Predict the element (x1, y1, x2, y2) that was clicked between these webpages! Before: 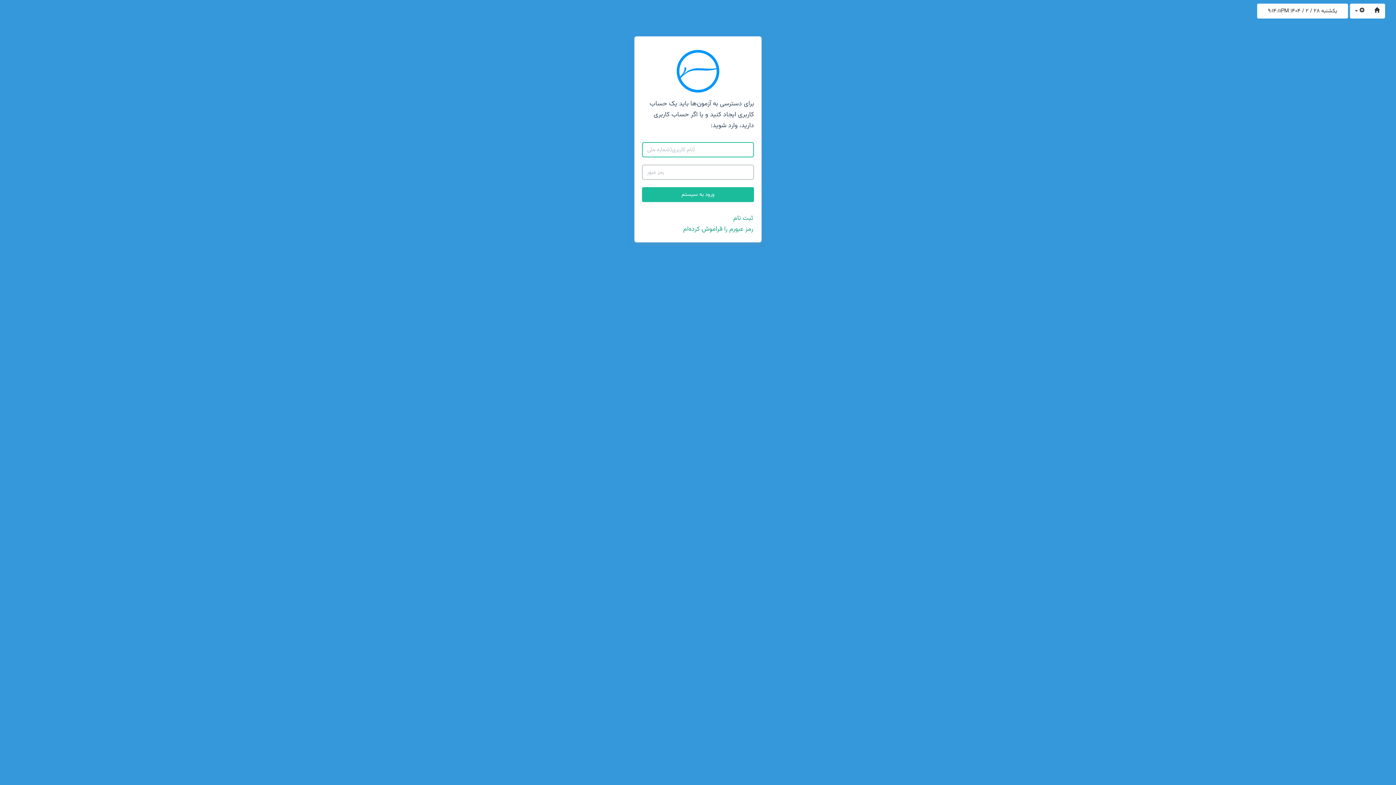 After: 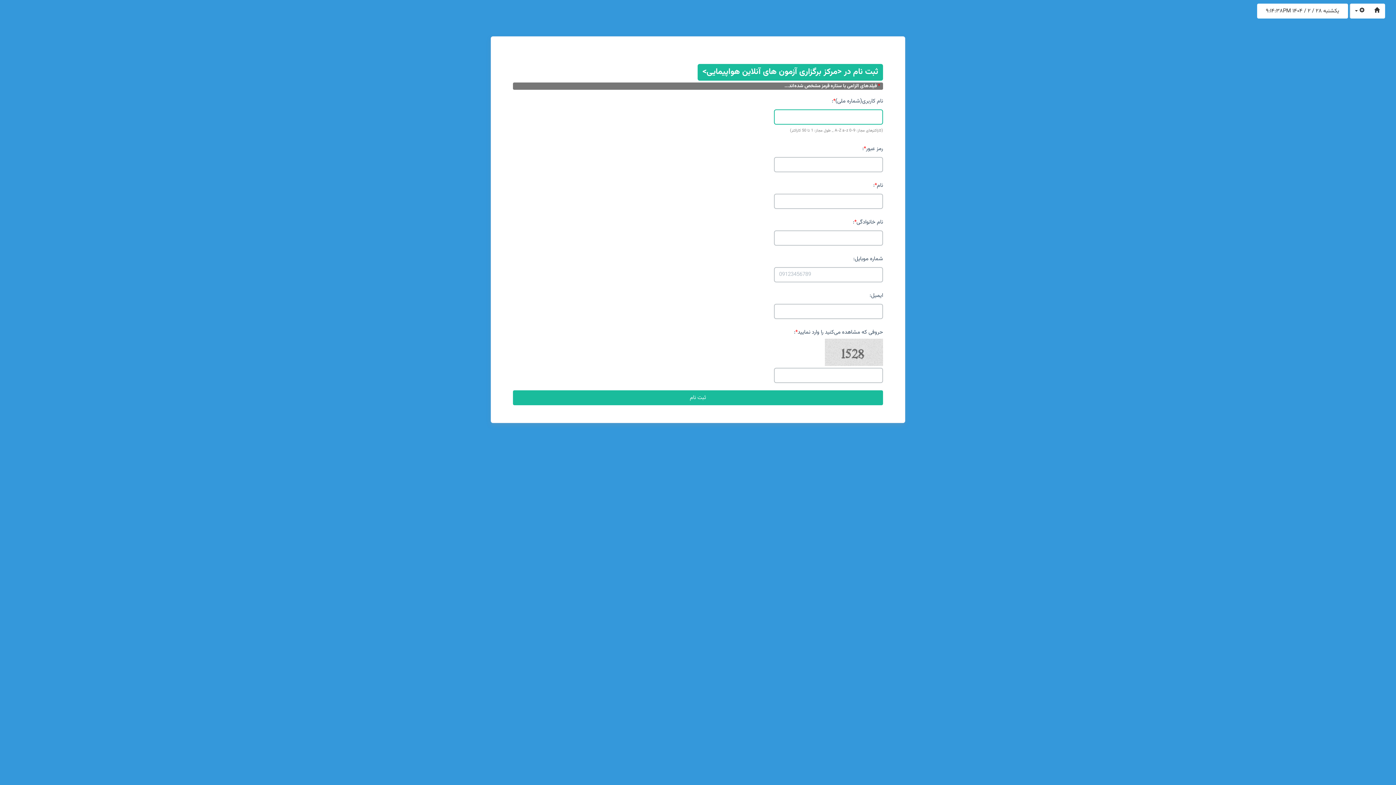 Action: label: ثبت نام bbox: (732, 213, 754, 224)